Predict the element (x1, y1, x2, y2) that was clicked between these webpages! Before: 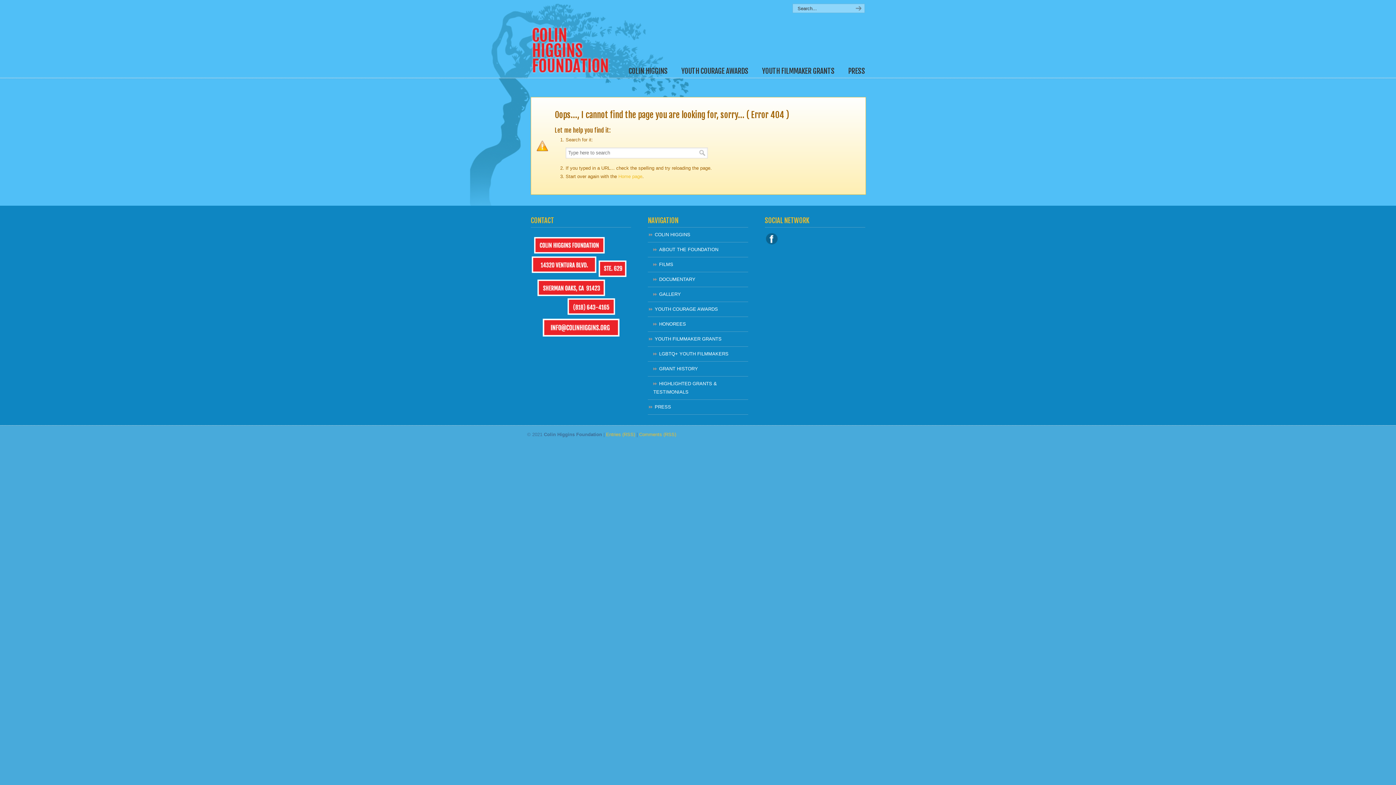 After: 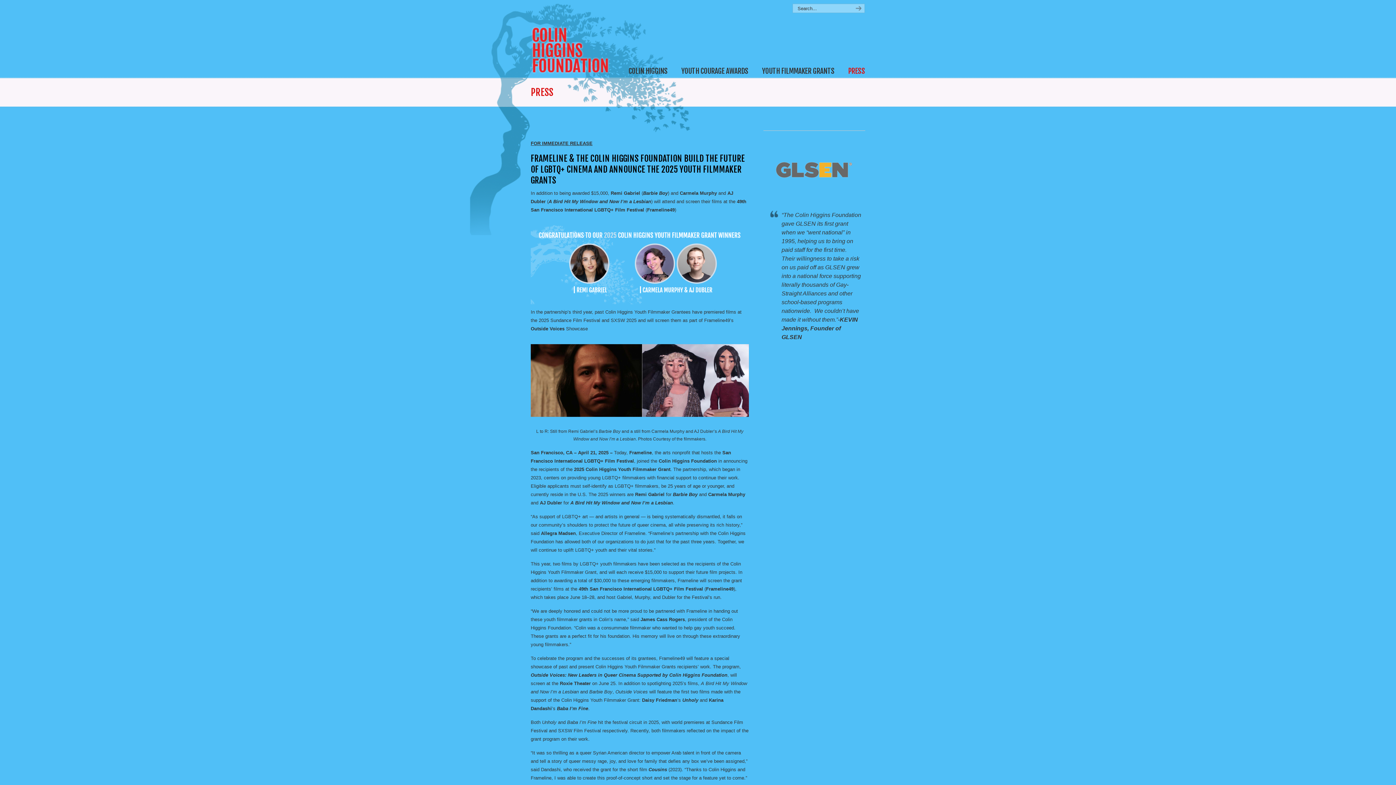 Action: label: PRESS bbox: (648, 400, 748, 414)